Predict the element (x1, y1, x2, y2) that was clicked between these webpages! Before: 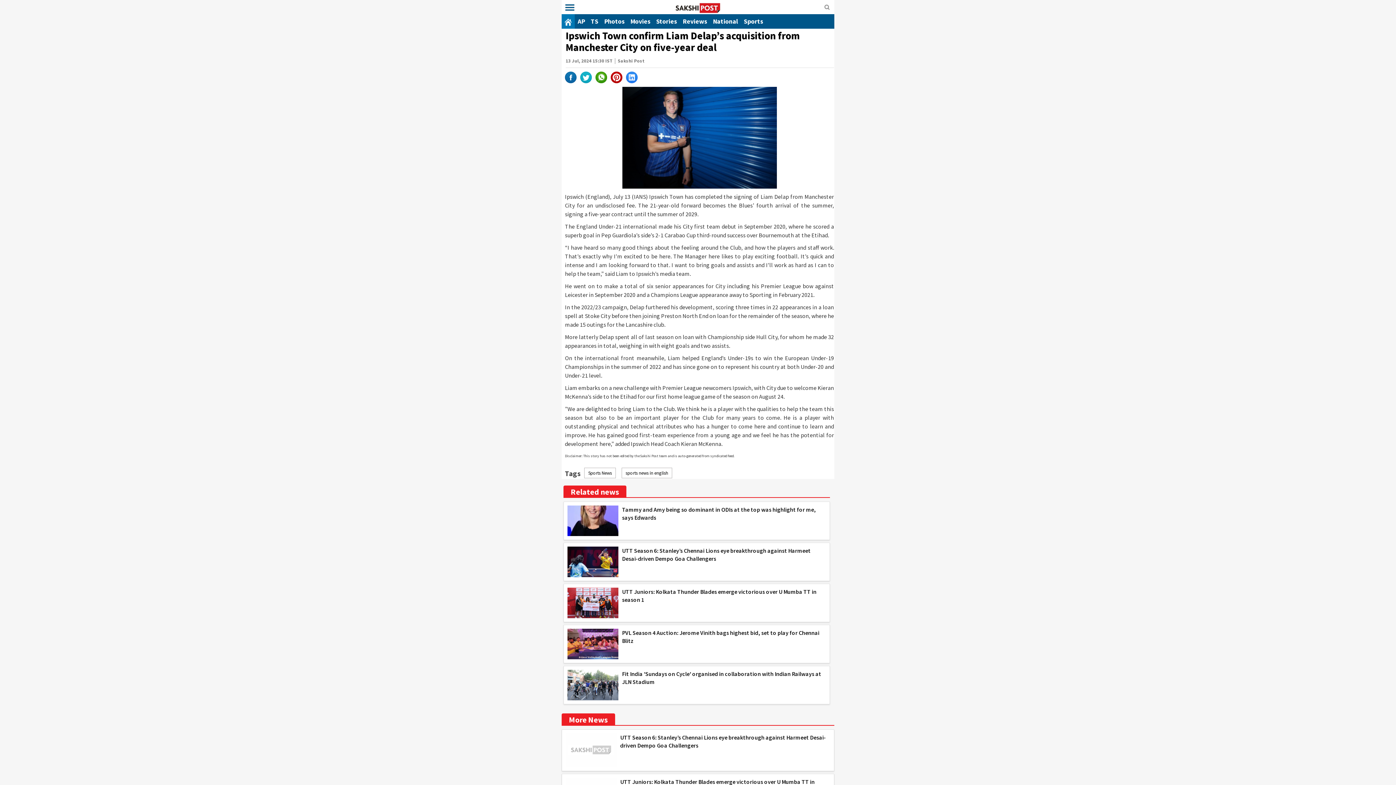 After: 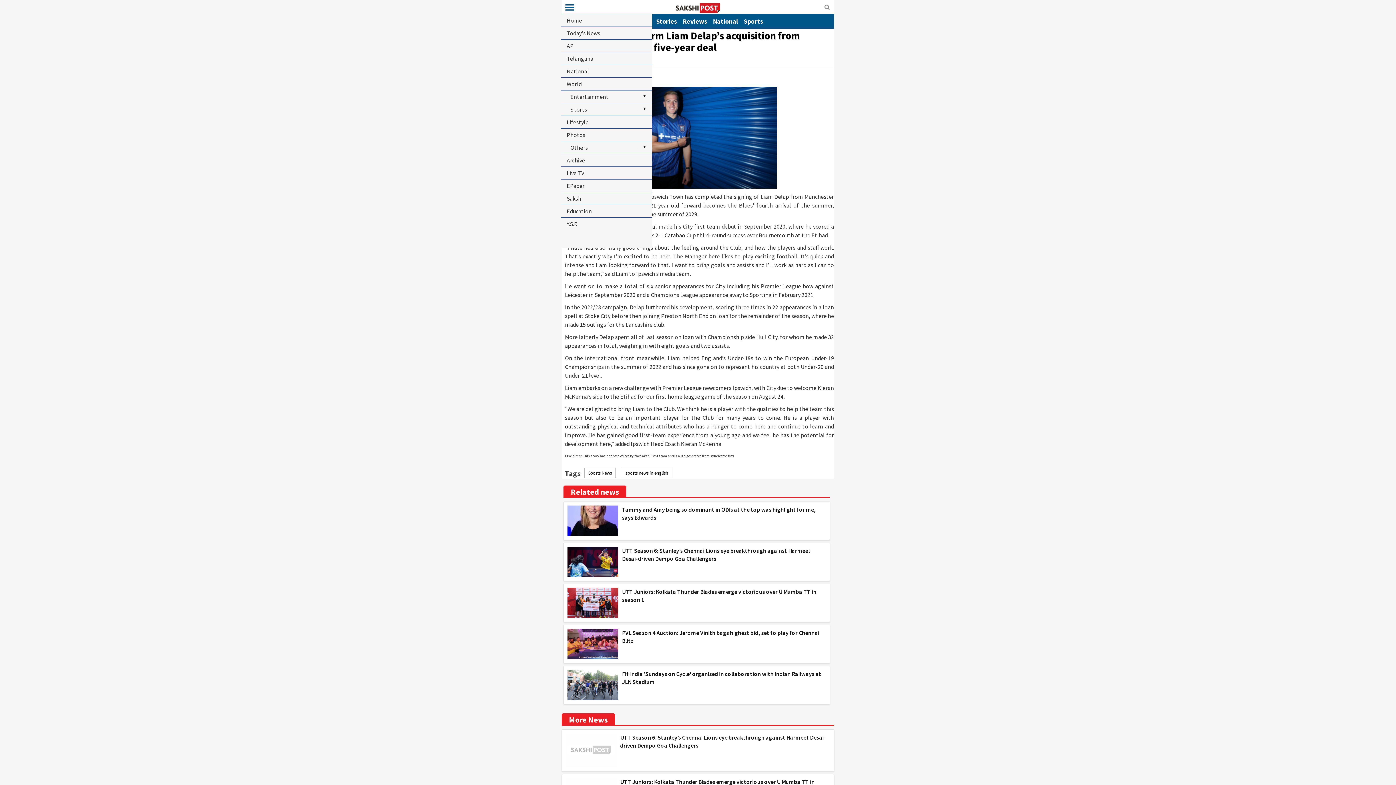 Action: bbox: (561, 1, 578, 13)